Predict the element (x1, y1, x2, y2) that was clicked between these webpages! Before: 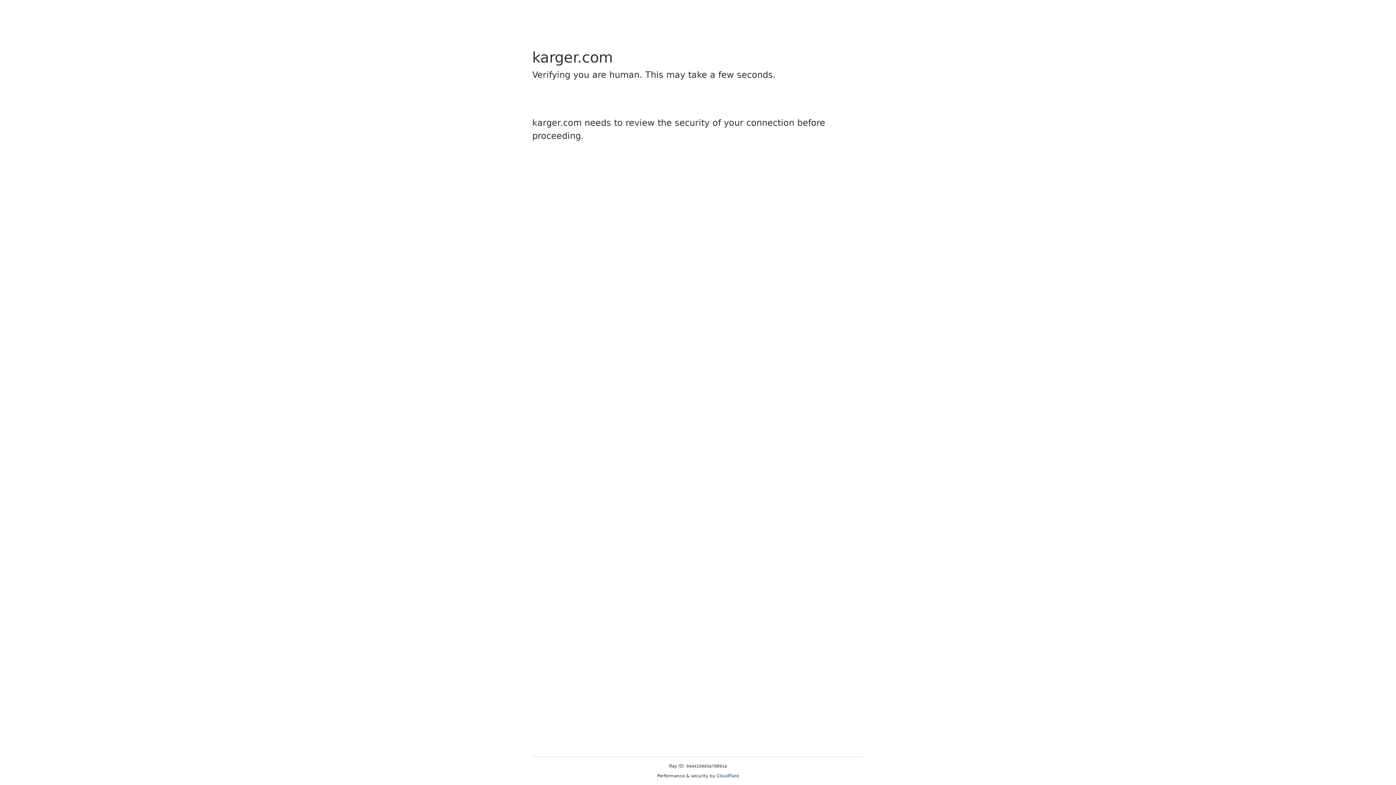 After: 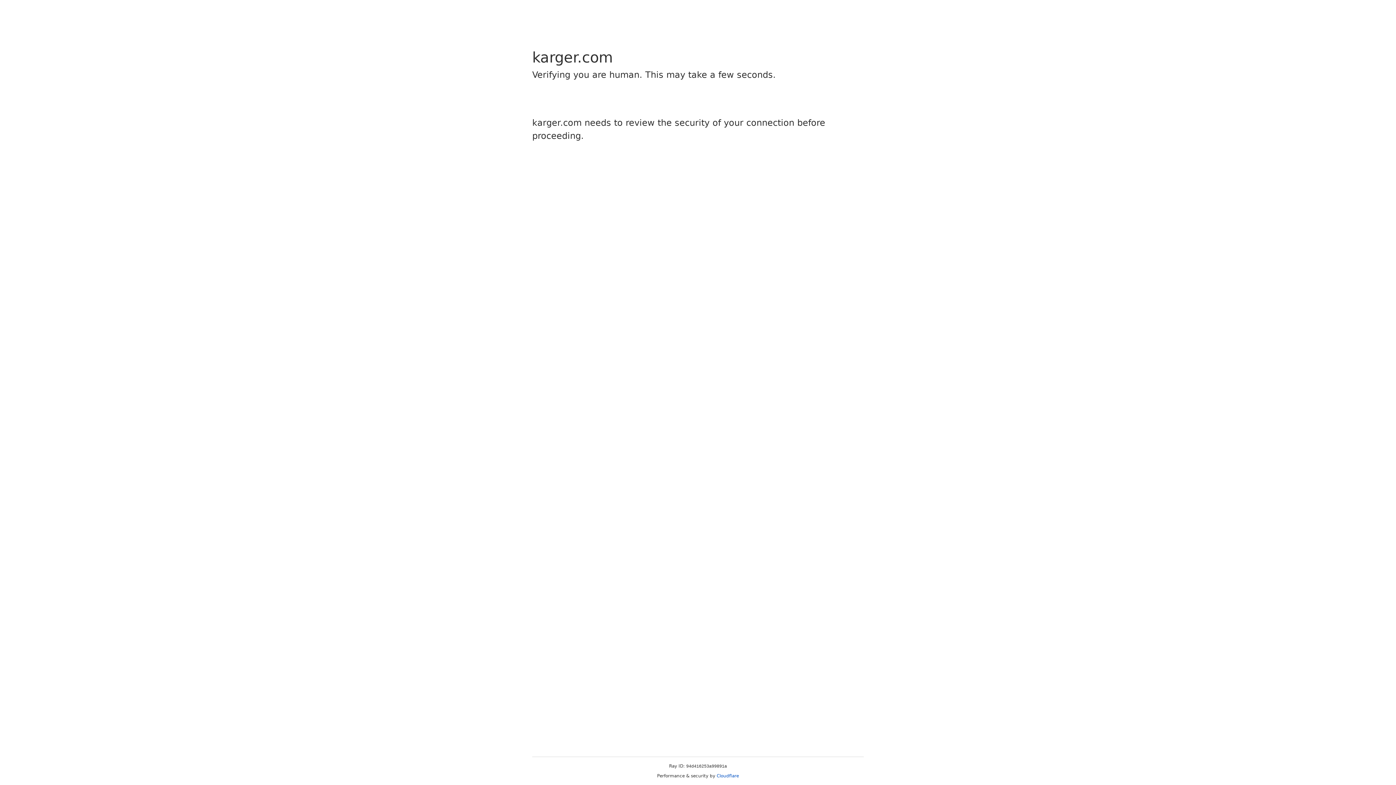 Action: bbox: (716, 773, 739, 778) label: Cloudflare